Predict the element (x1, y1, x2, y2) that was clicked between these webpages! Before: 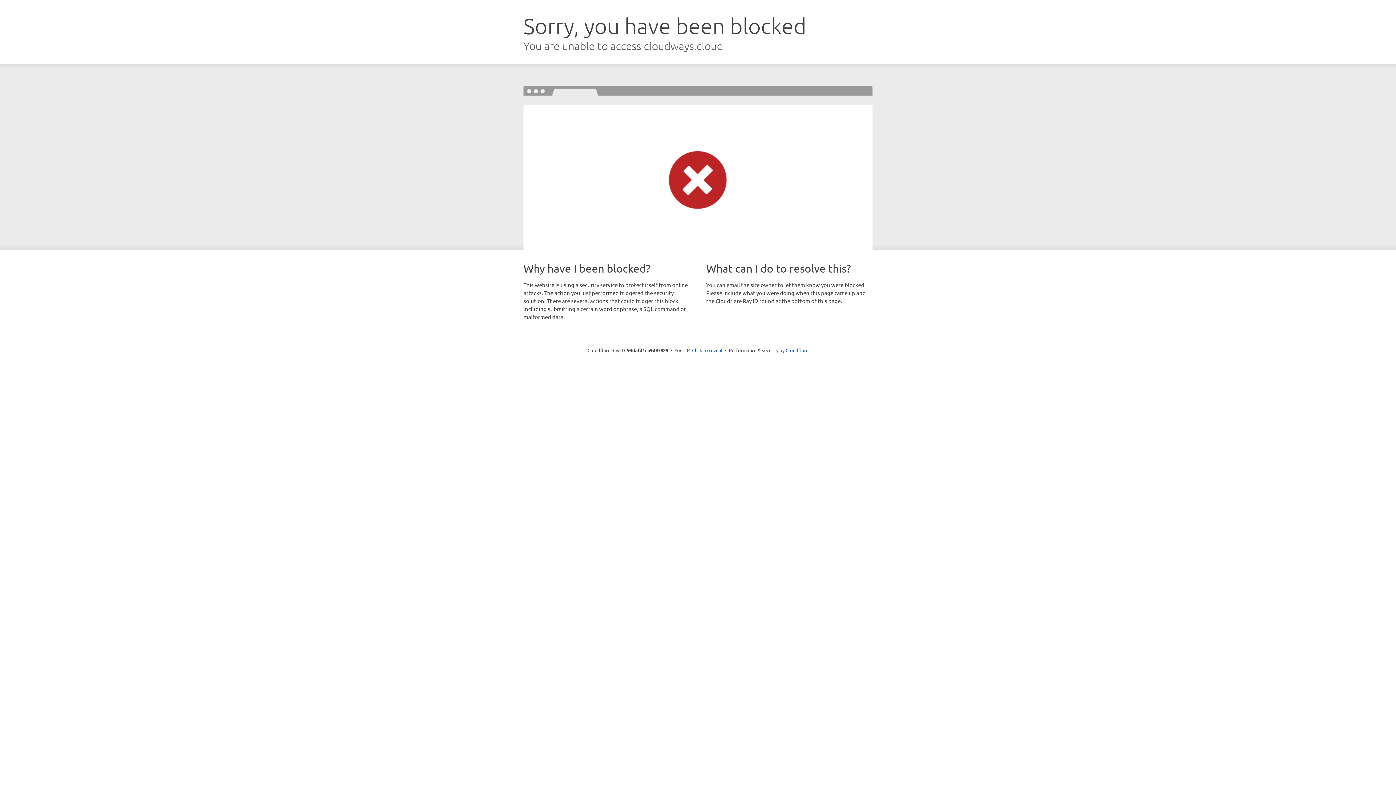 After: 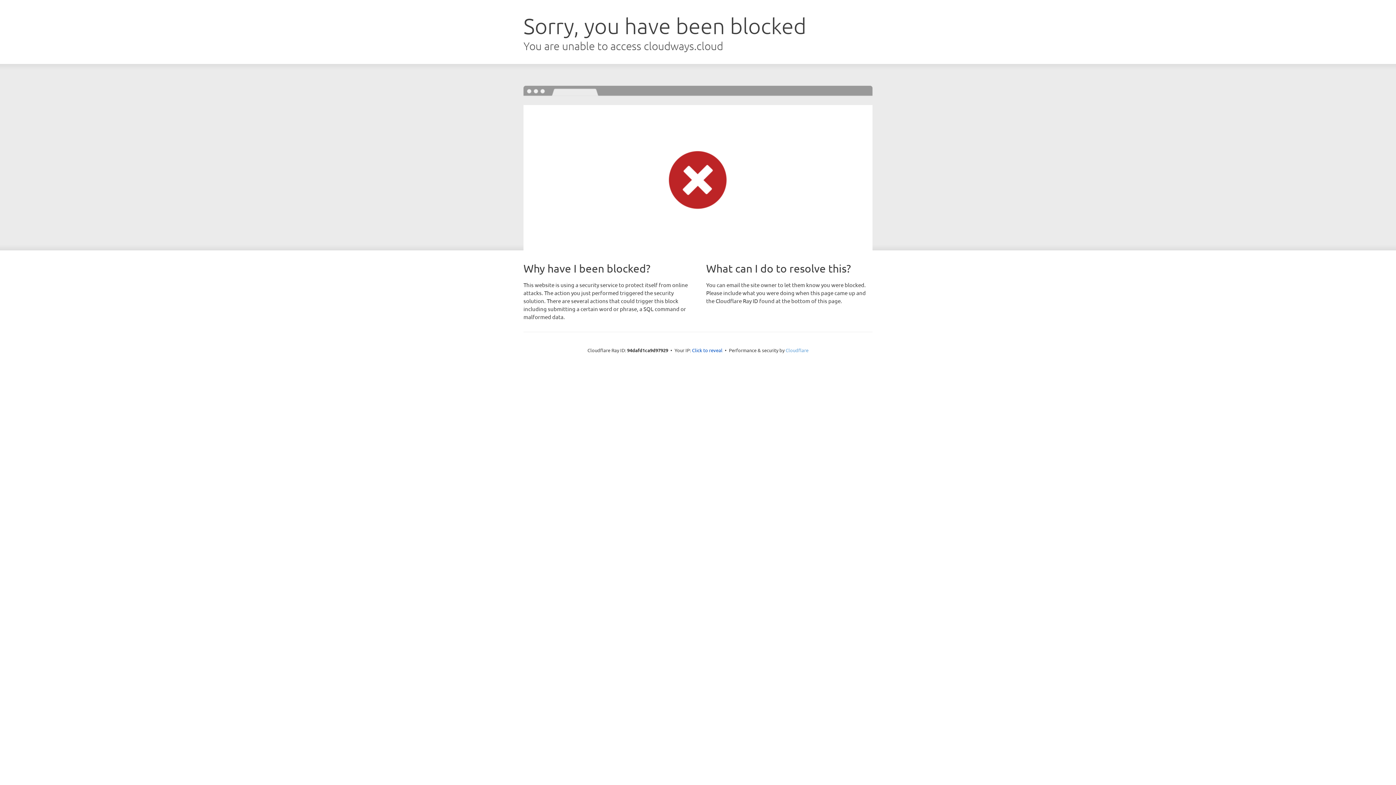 Action: label: Cloudflare bbox: (785, 347, 808, 353)